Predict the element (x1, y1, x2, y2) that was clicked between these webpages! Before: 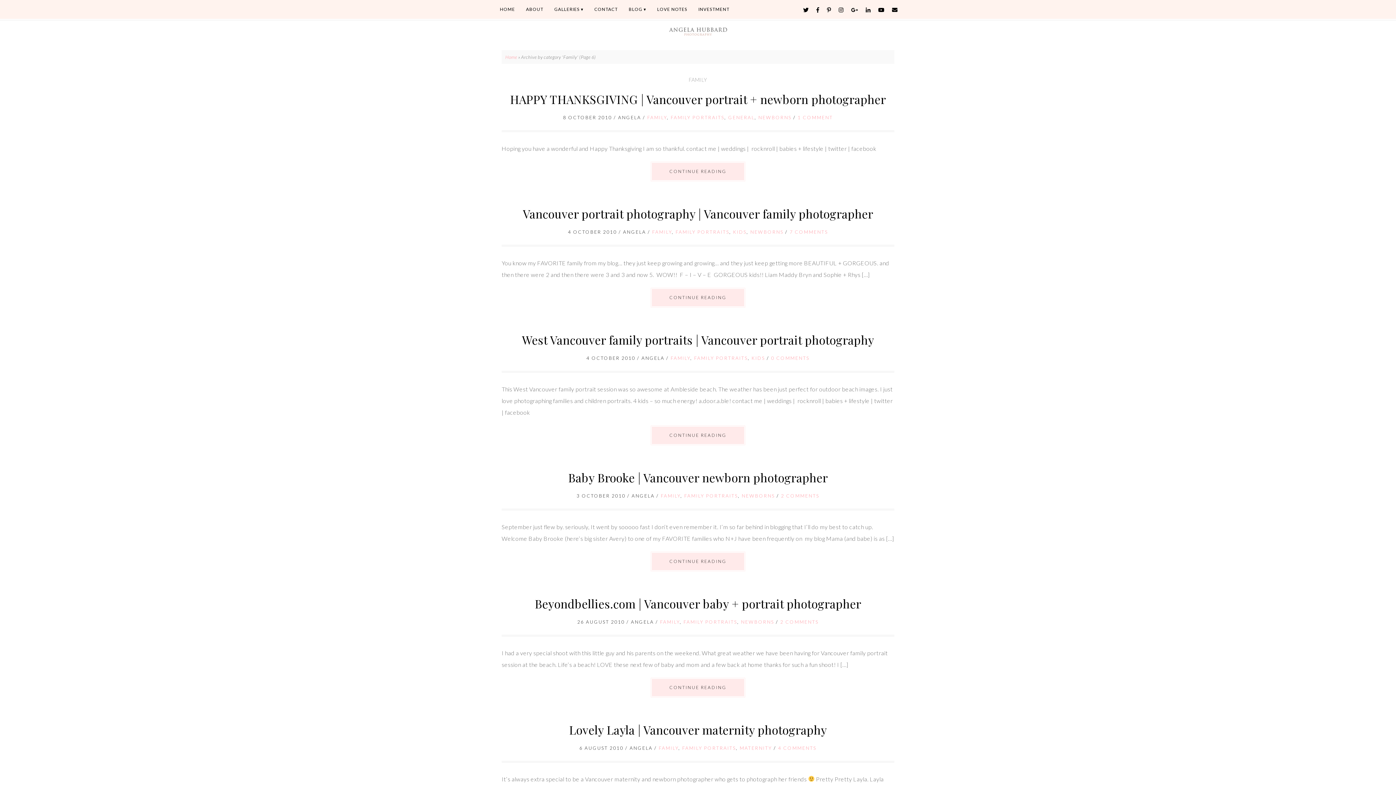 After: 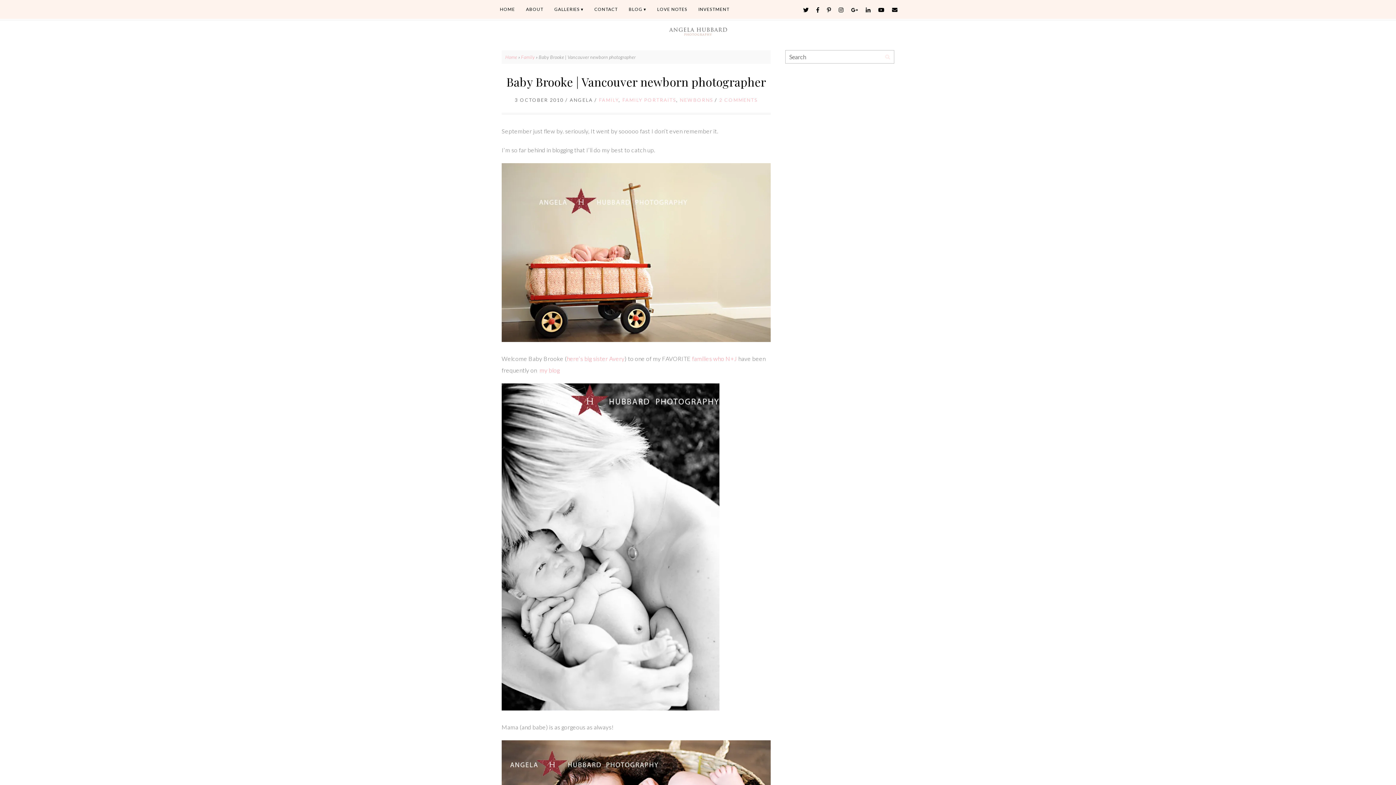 Action: label: CONTINUE READING bbox: (651, 551, 745, 571)